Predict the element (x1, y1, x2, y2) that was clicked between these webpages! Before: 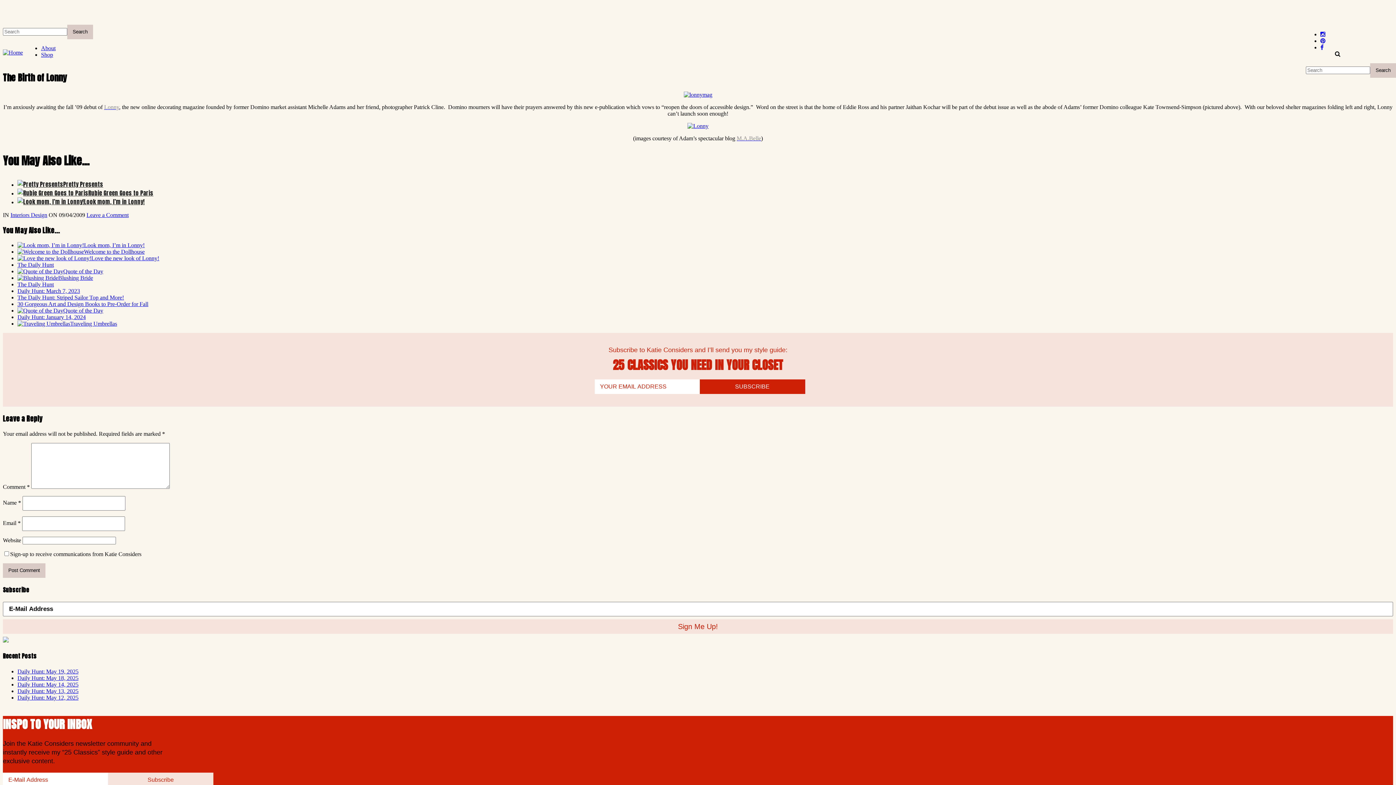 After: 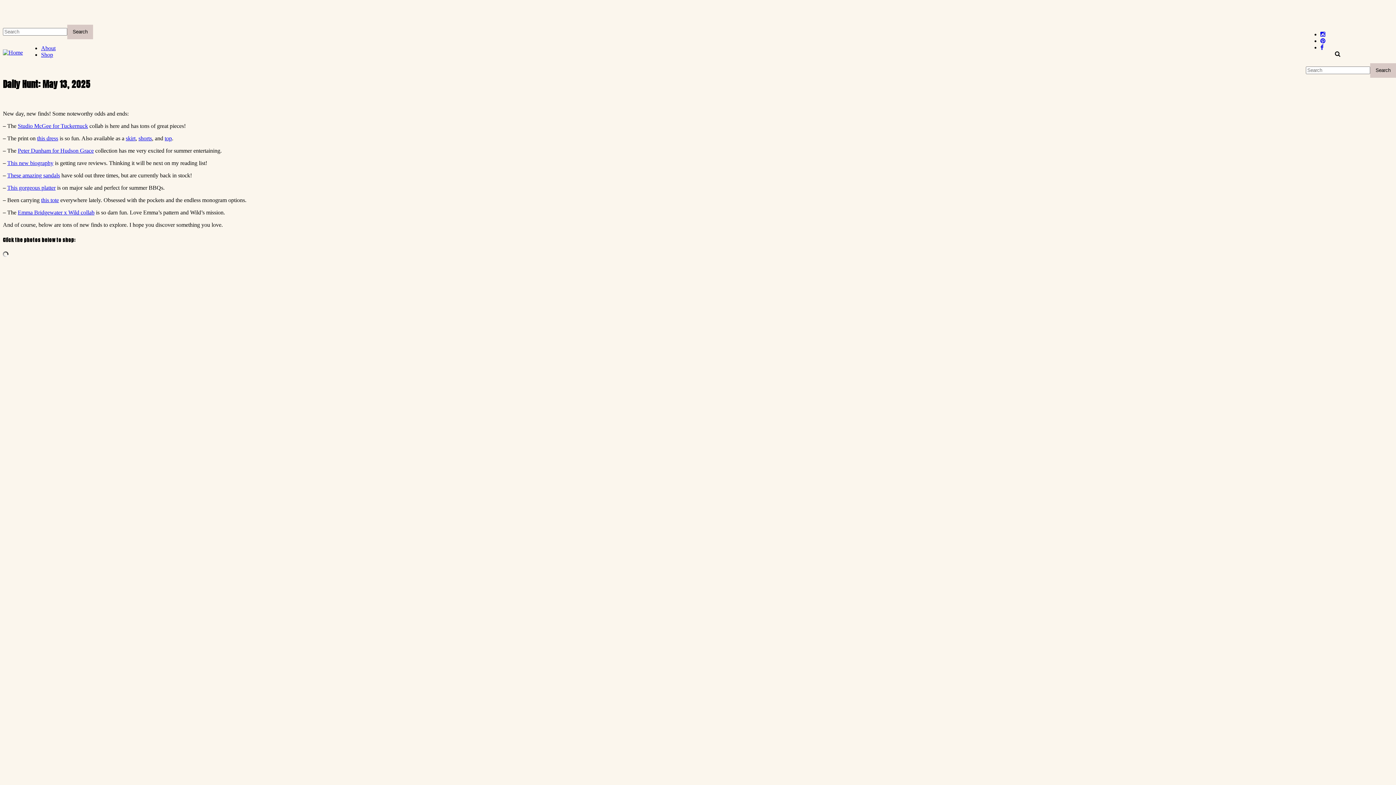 Action: label: Daily Hunt: May 13, 2025 bbox: (17, 688, 78, 694)